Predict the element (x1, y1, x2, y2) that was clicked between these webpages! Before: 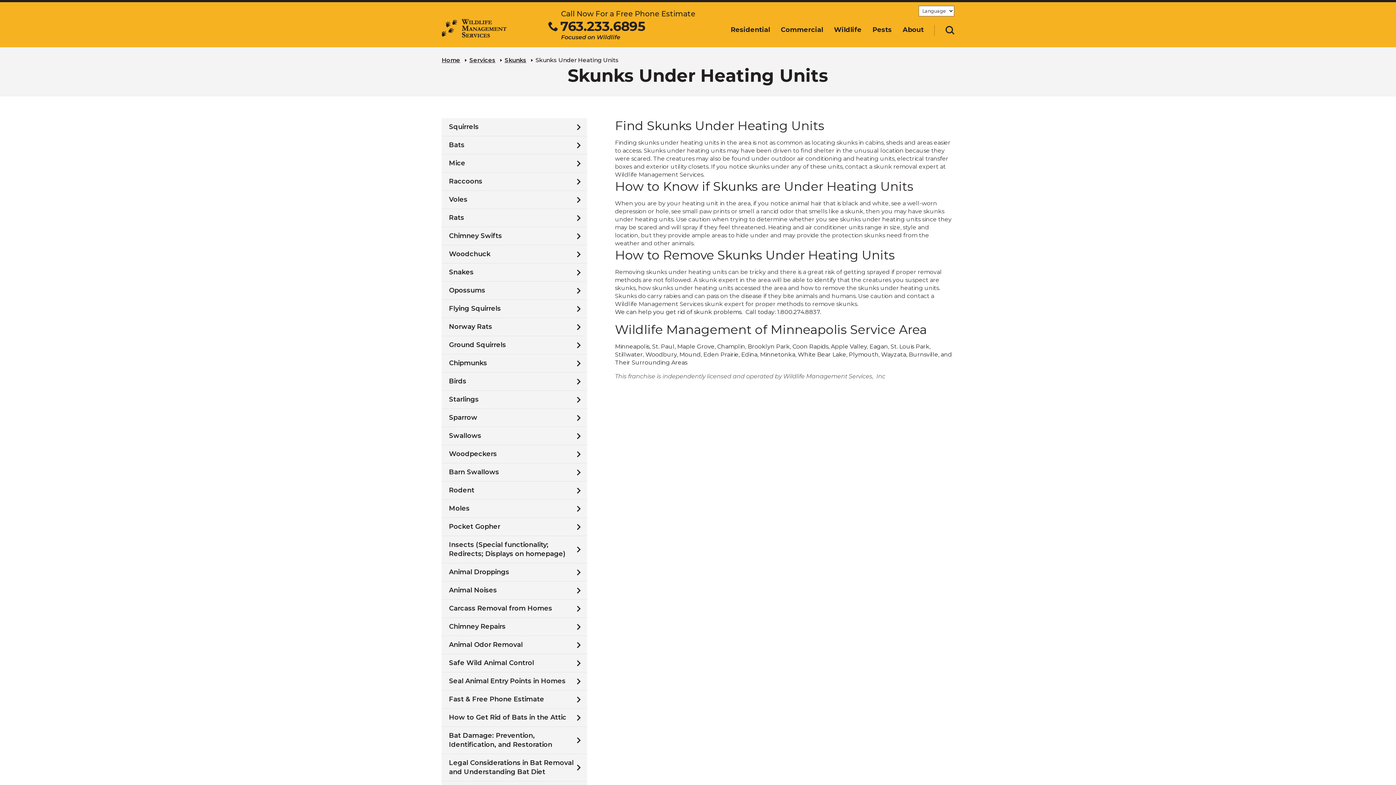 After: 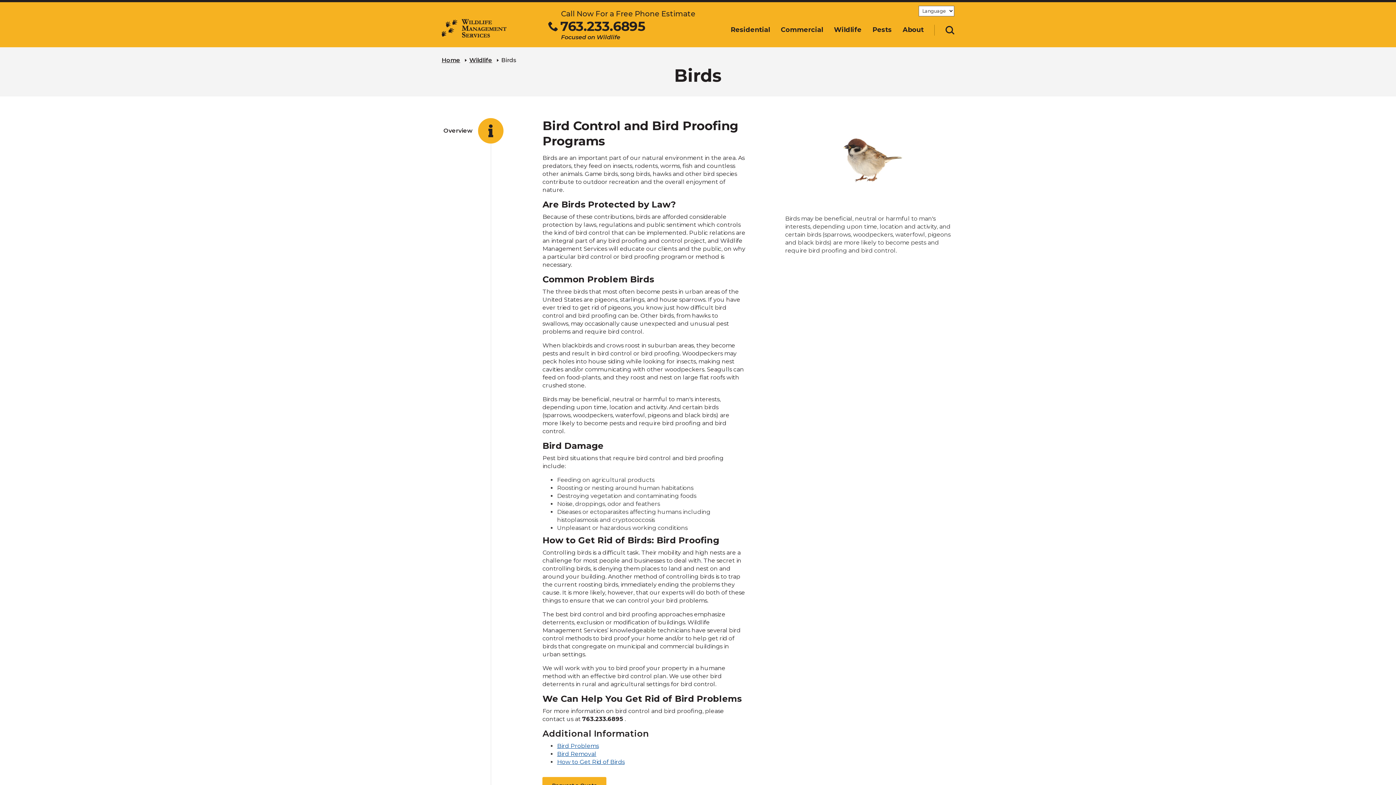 Action: bbox: (441, 372, 587, 390) label: Birds